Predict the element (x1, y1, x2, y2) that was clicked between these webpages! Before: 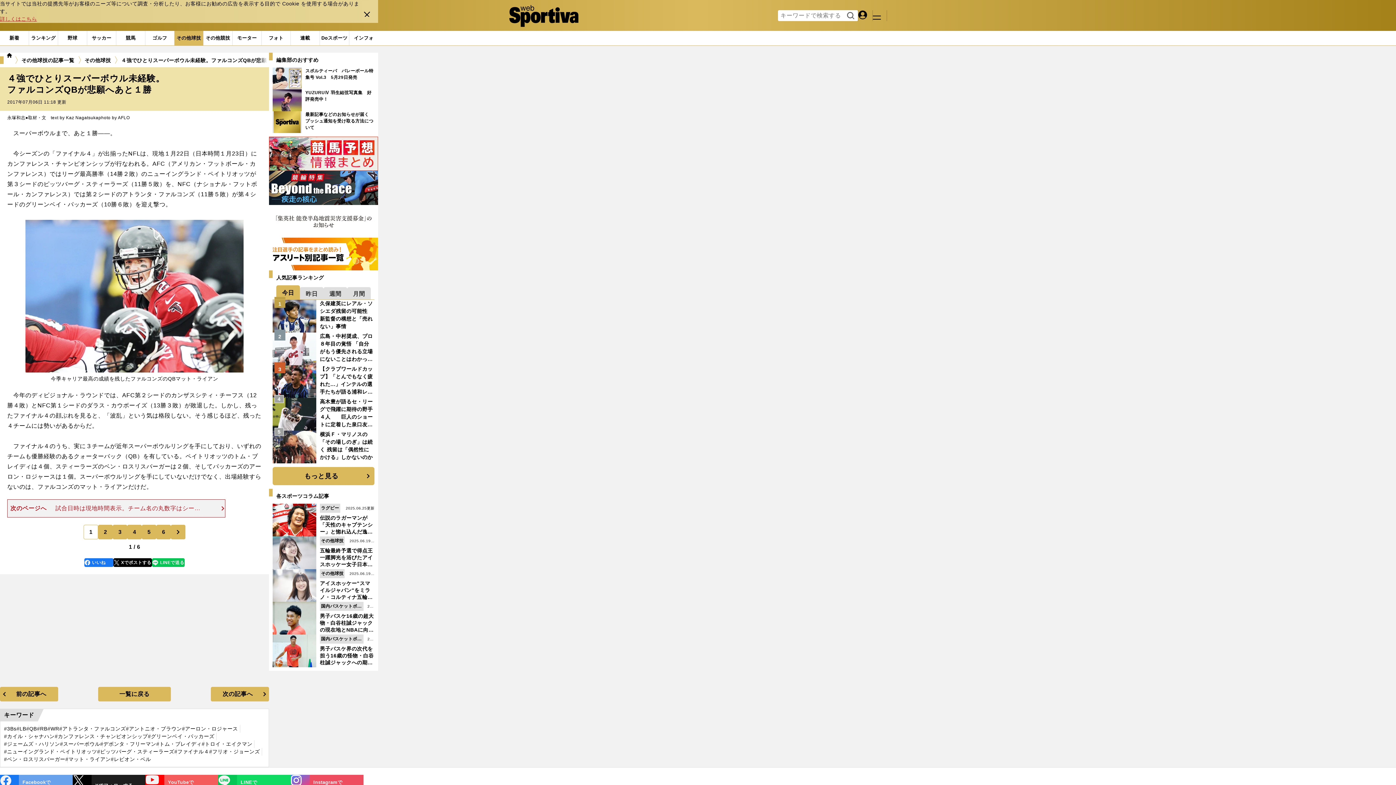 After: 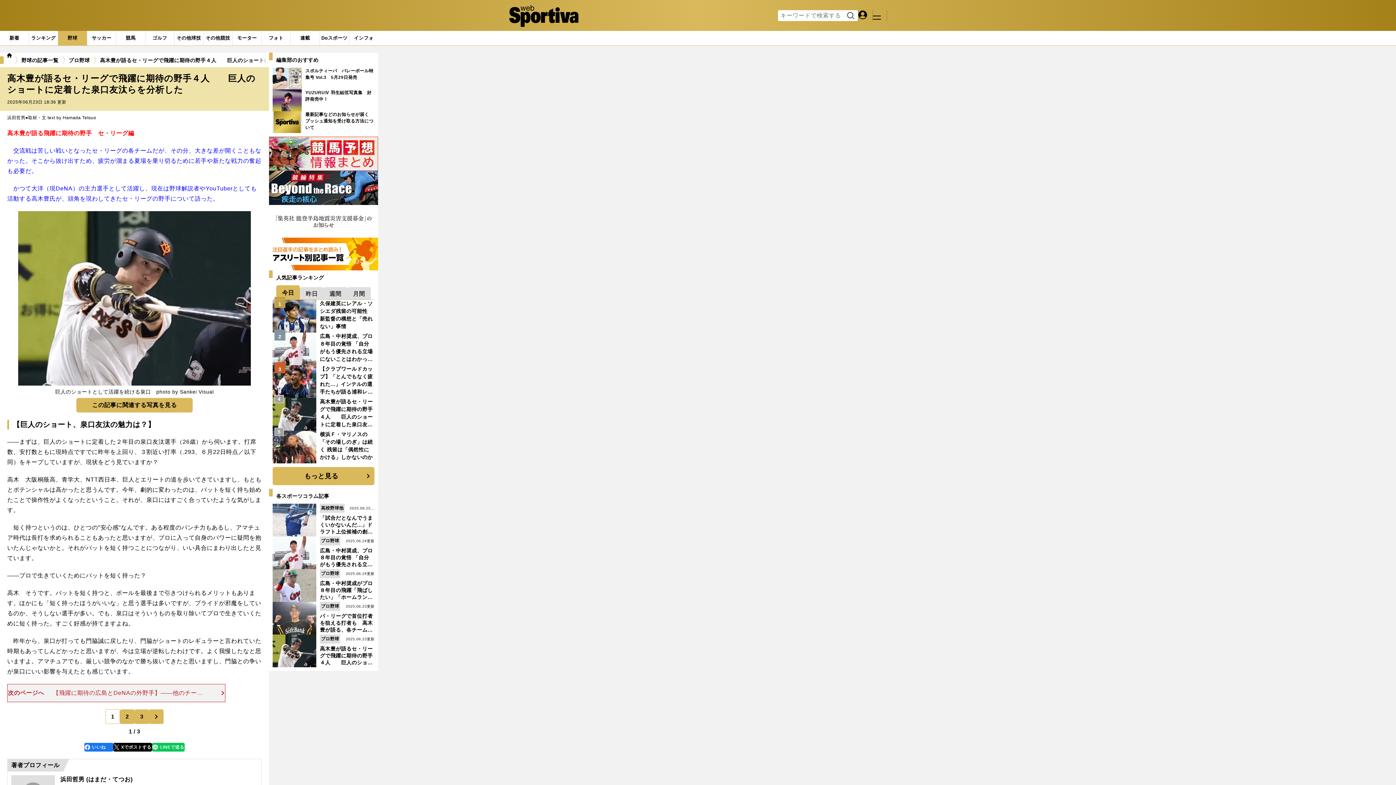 Action: bbox: (272, 398, 374, 430) label: 高木豊が語るセ・リーグで飛躍に期待の野手４人　　巨人のショートに定着した泉口友汰らを分析した
4